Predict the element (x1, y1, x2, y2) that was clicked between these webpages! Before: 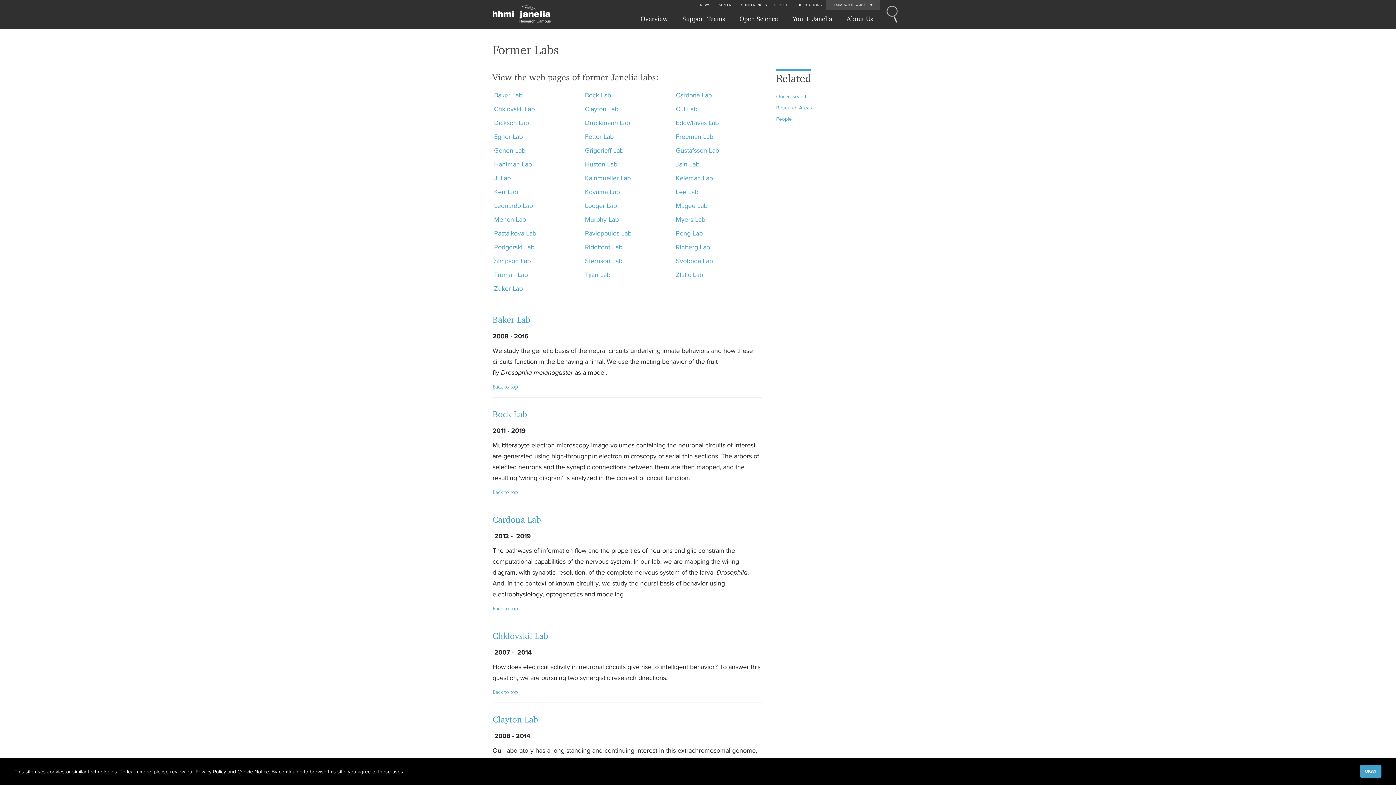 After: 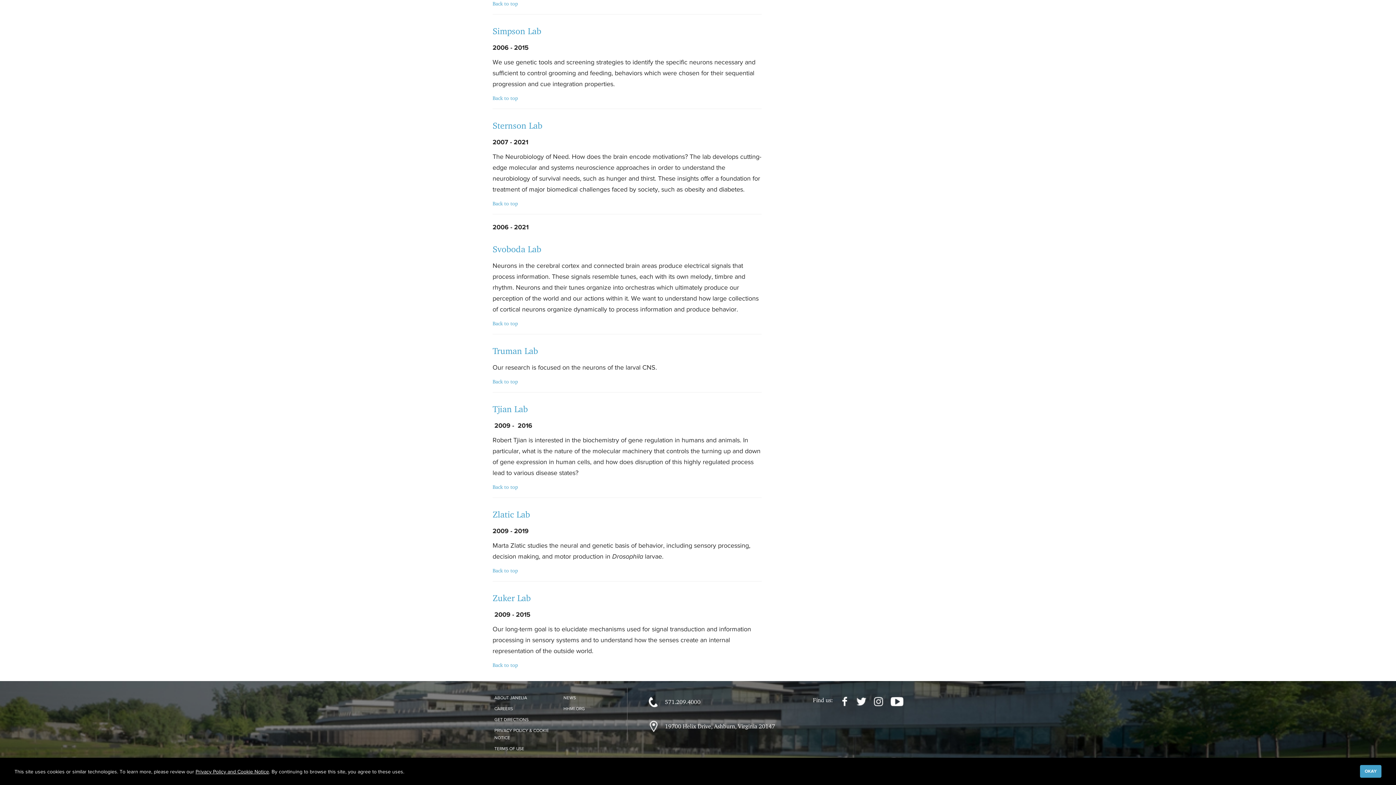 Action: bbox: (494, 285, 522, 292) label: Zuker Lab